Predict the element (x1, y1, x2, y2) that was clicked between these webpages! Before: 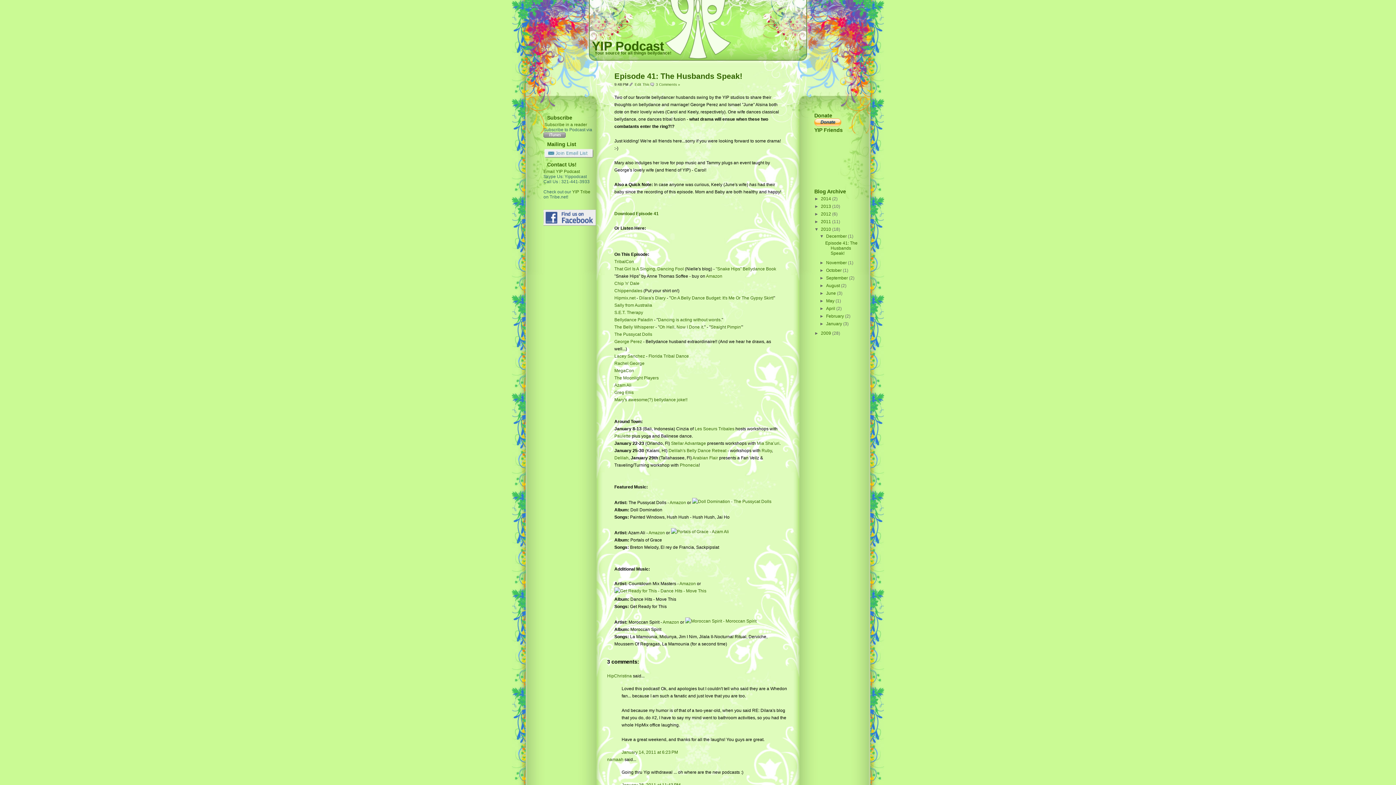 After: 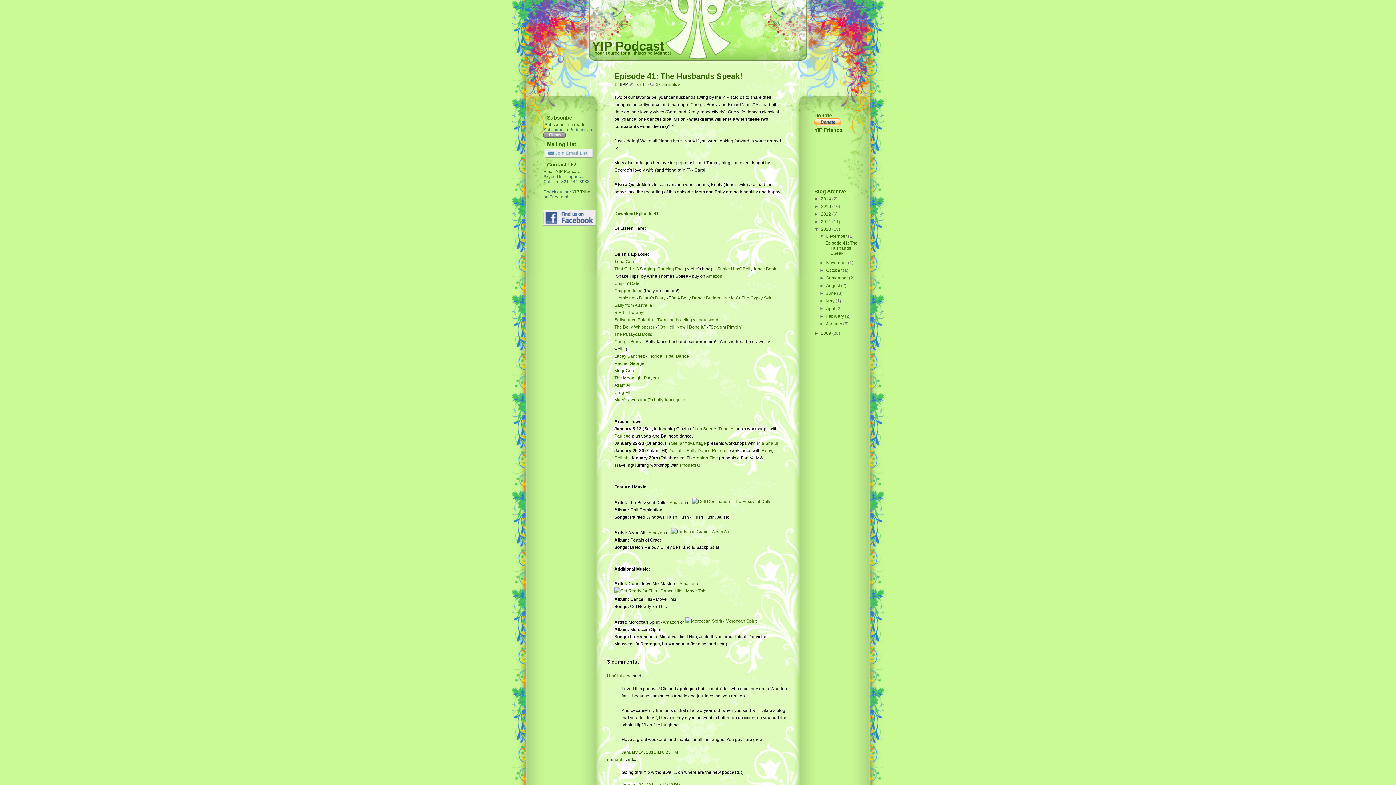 Action: bbox: (543, 220, 596, 225)